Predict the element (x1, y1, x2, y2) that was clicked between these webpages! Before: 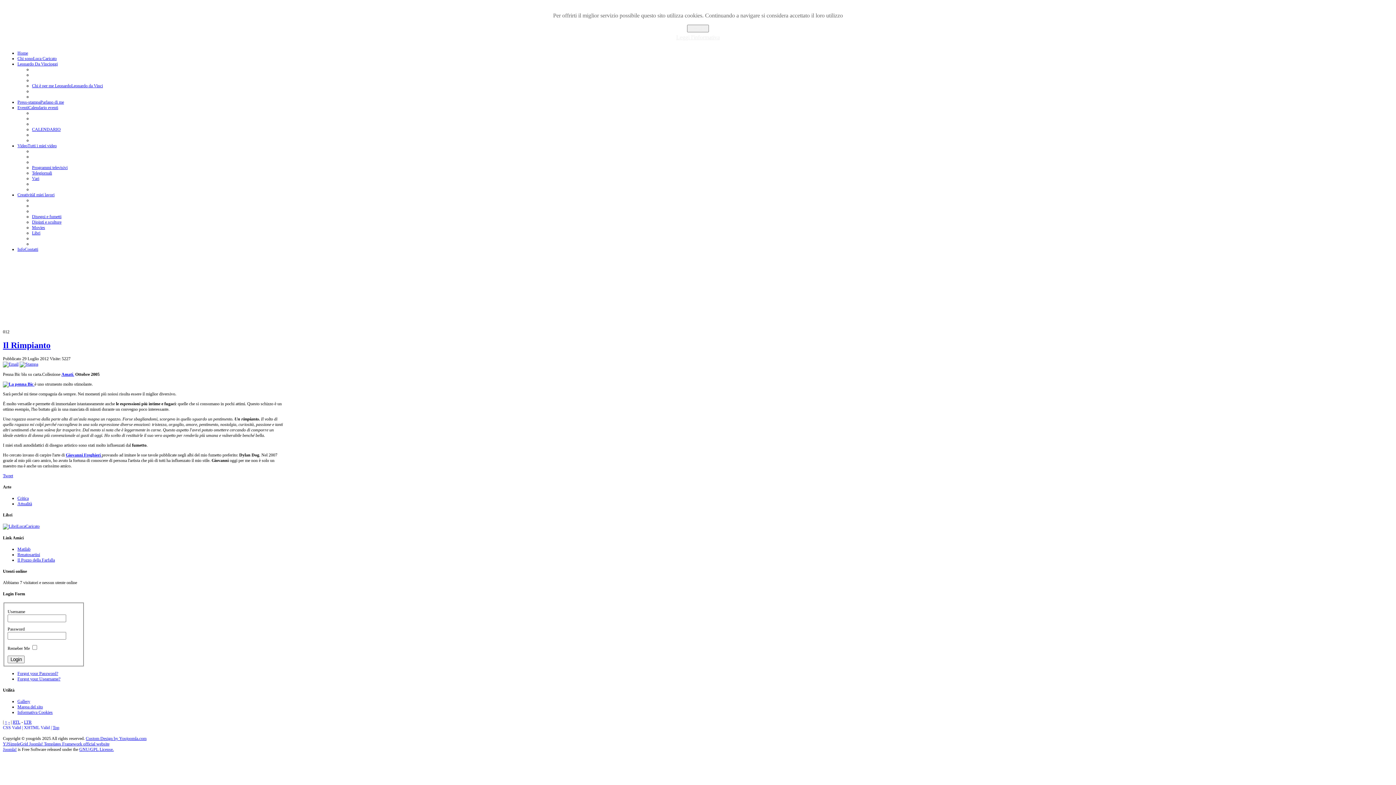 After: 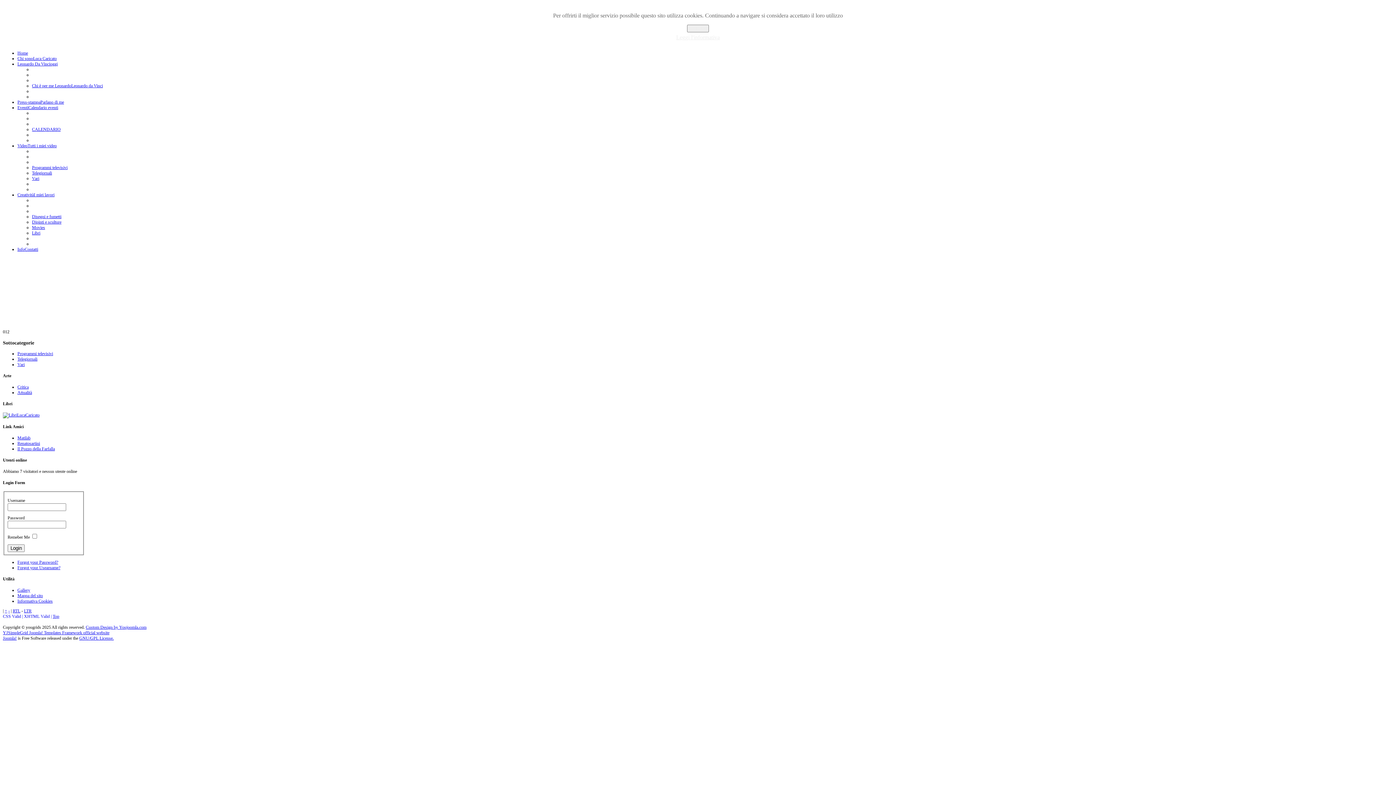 Action: bbox: (17, 143, 56, 148) label: VideoTutti i miei video